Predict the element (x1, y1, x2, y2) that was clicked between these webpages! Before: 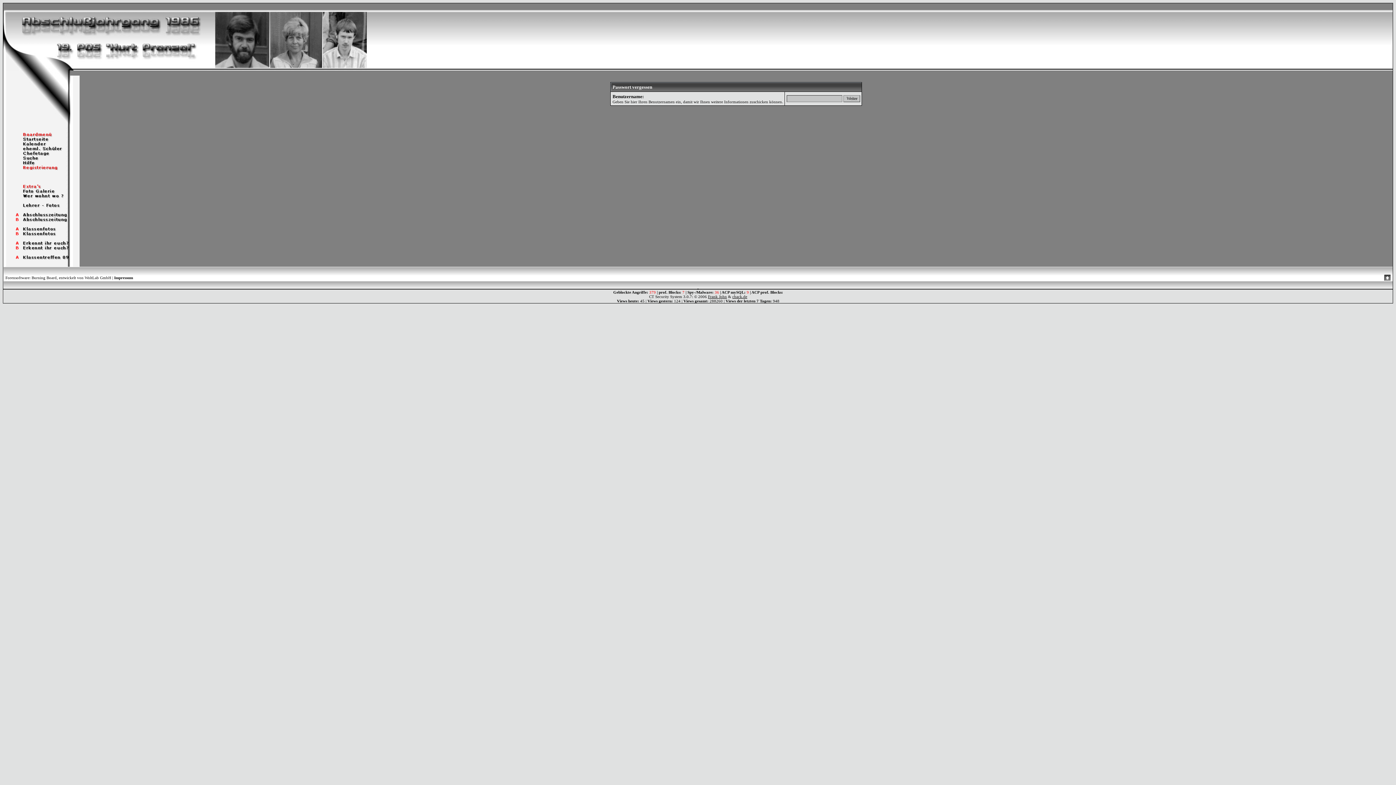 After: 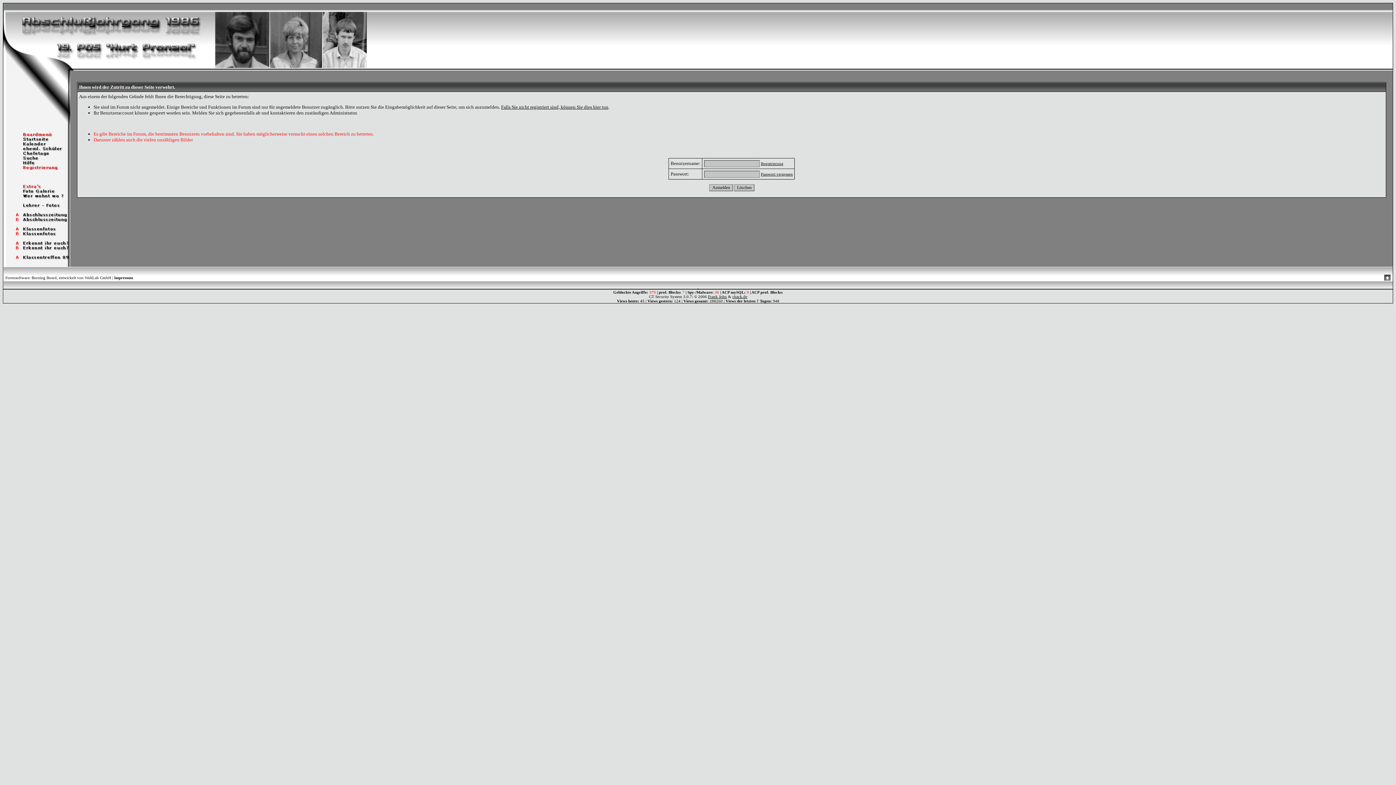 Action: bbox: (3, 240, 70, 246)